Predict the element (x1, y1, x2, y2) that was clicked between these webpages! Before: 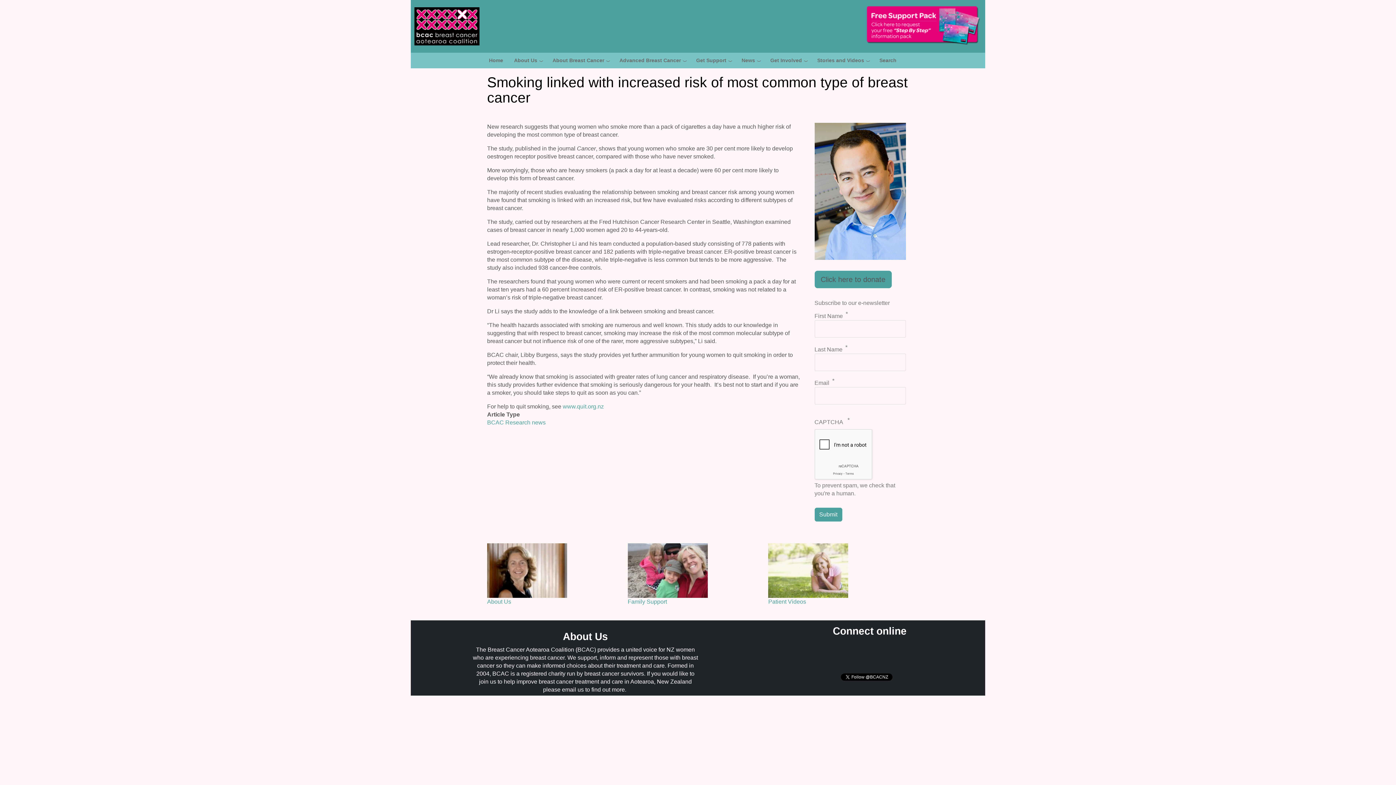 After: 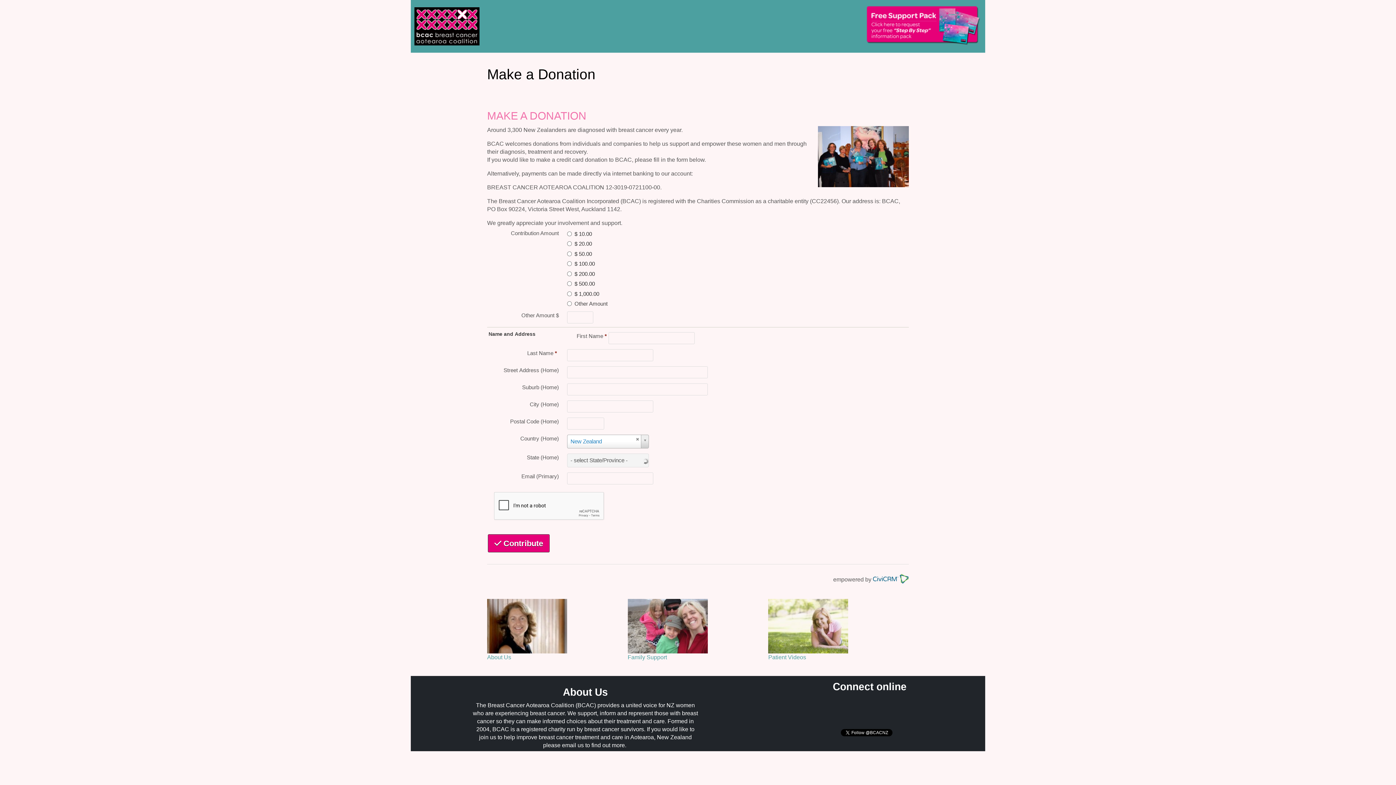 Action: bbox: (814, 271, 891, 288) label: Click here to donate